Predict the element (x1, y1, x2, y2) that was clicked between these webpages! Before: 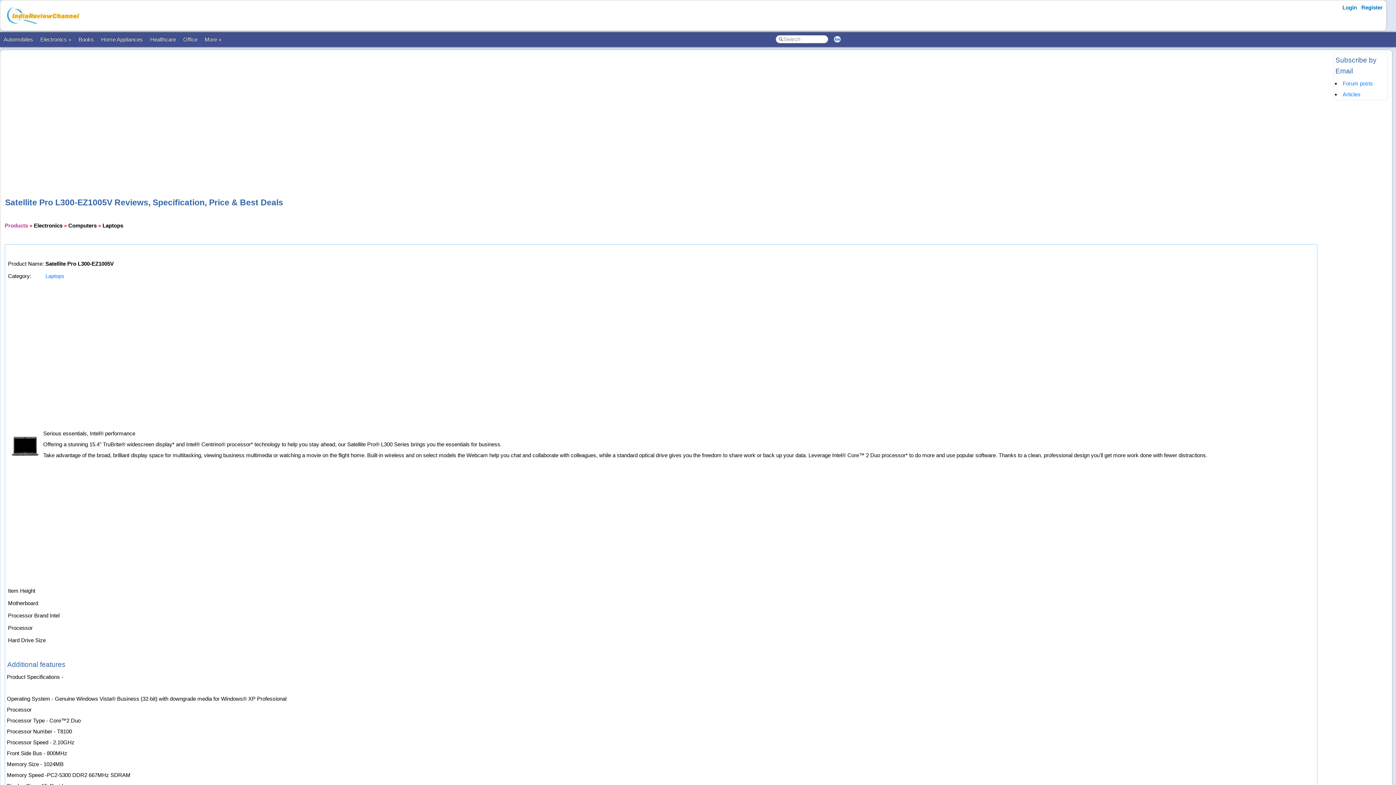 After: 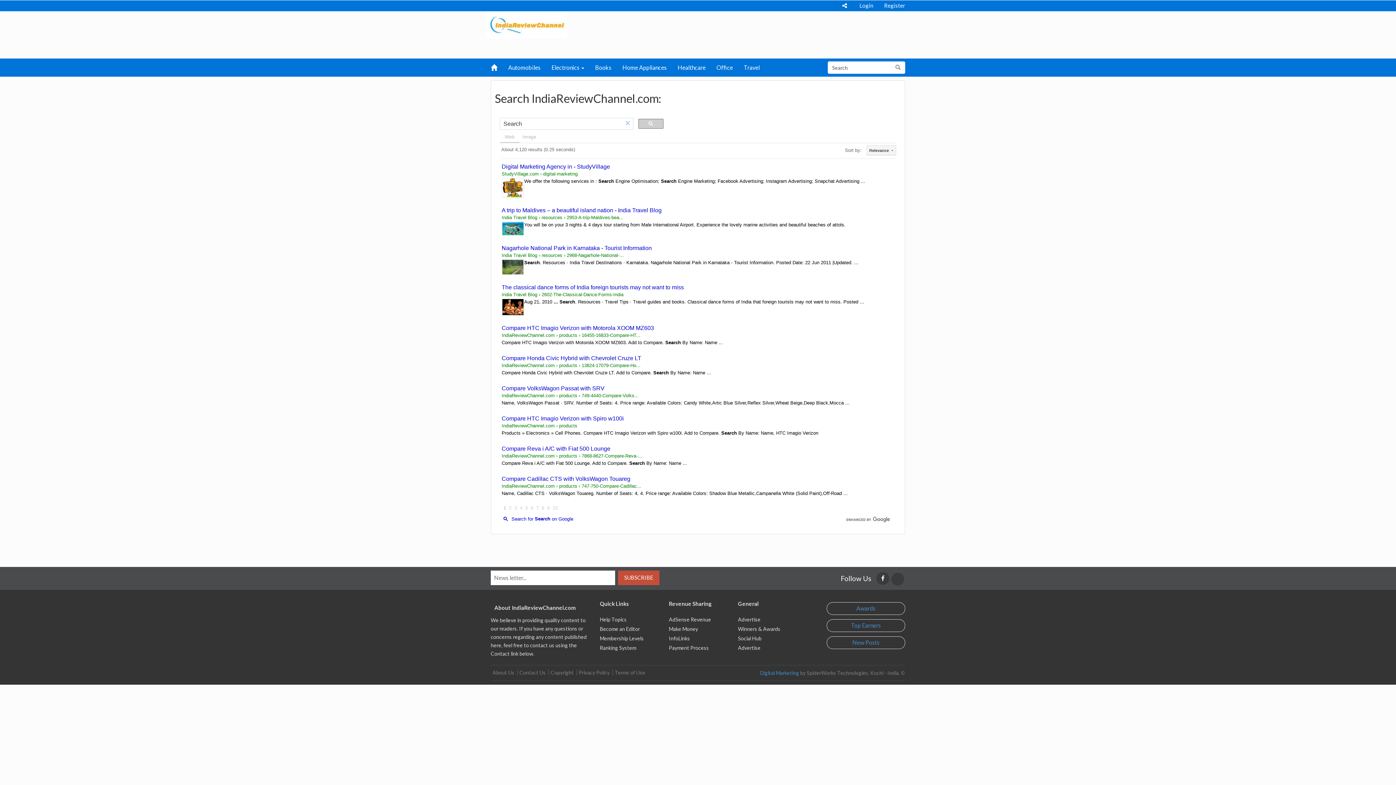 Action: bbox: (829, 33, 845, 45)